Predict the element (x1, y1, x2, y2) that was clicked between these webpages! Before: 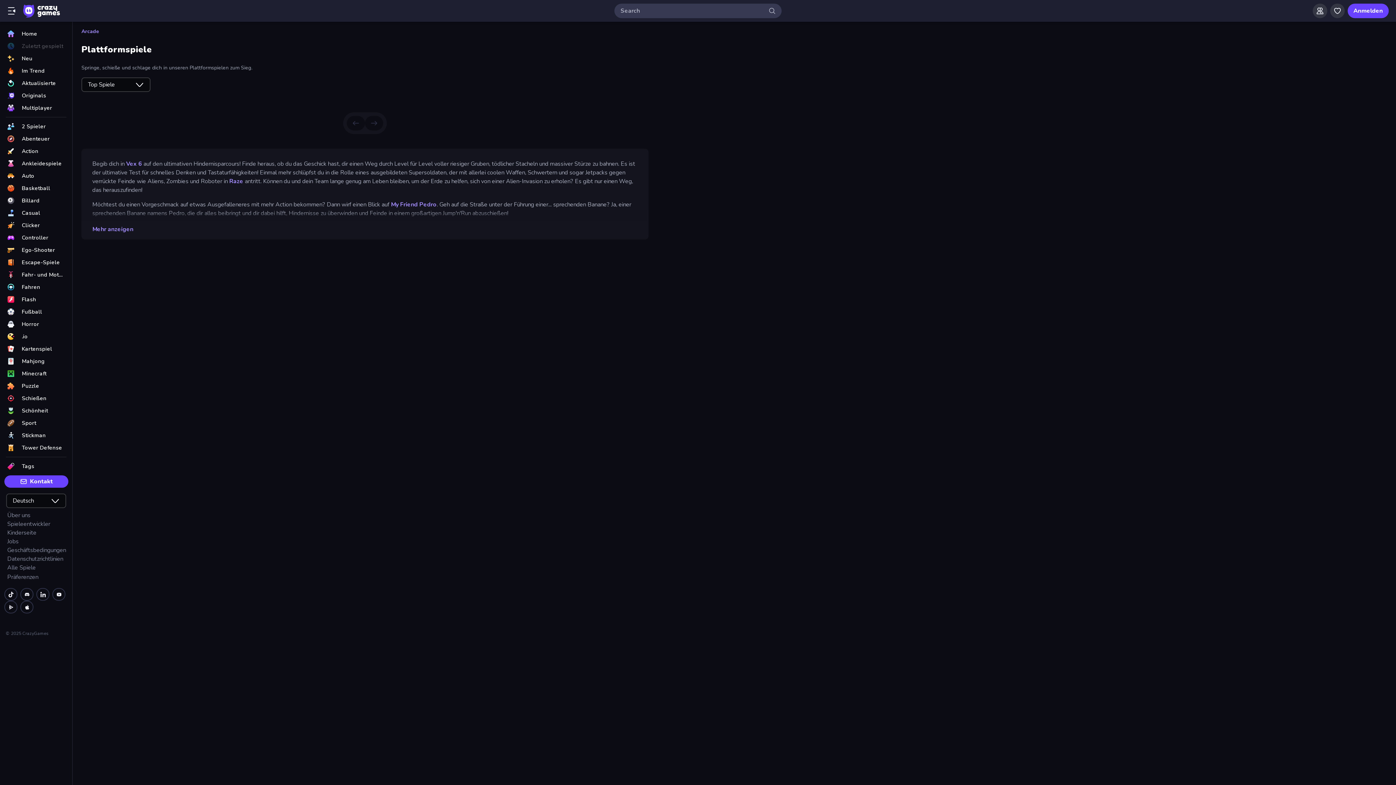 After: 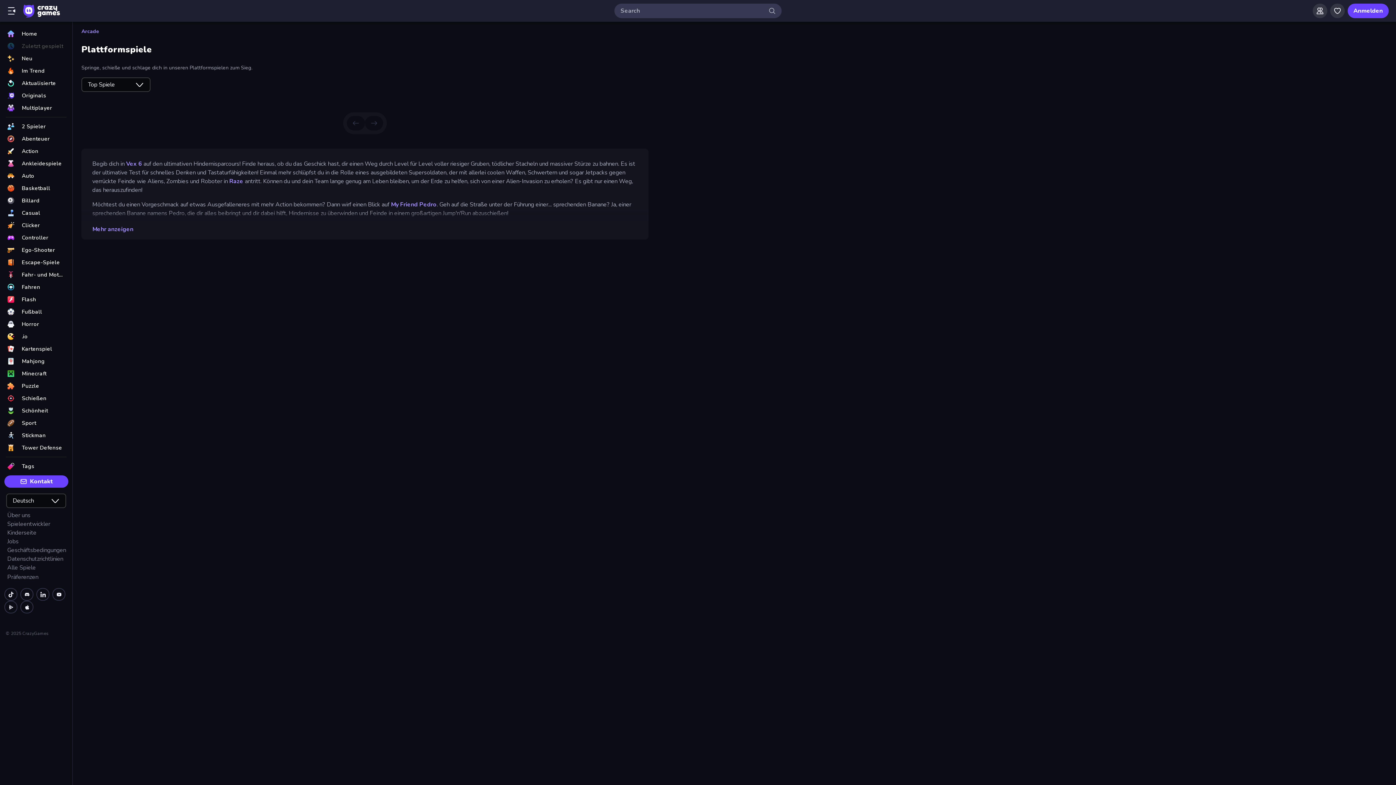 Action: label: Kinderseite bbox: (7, 528, 72, 537)